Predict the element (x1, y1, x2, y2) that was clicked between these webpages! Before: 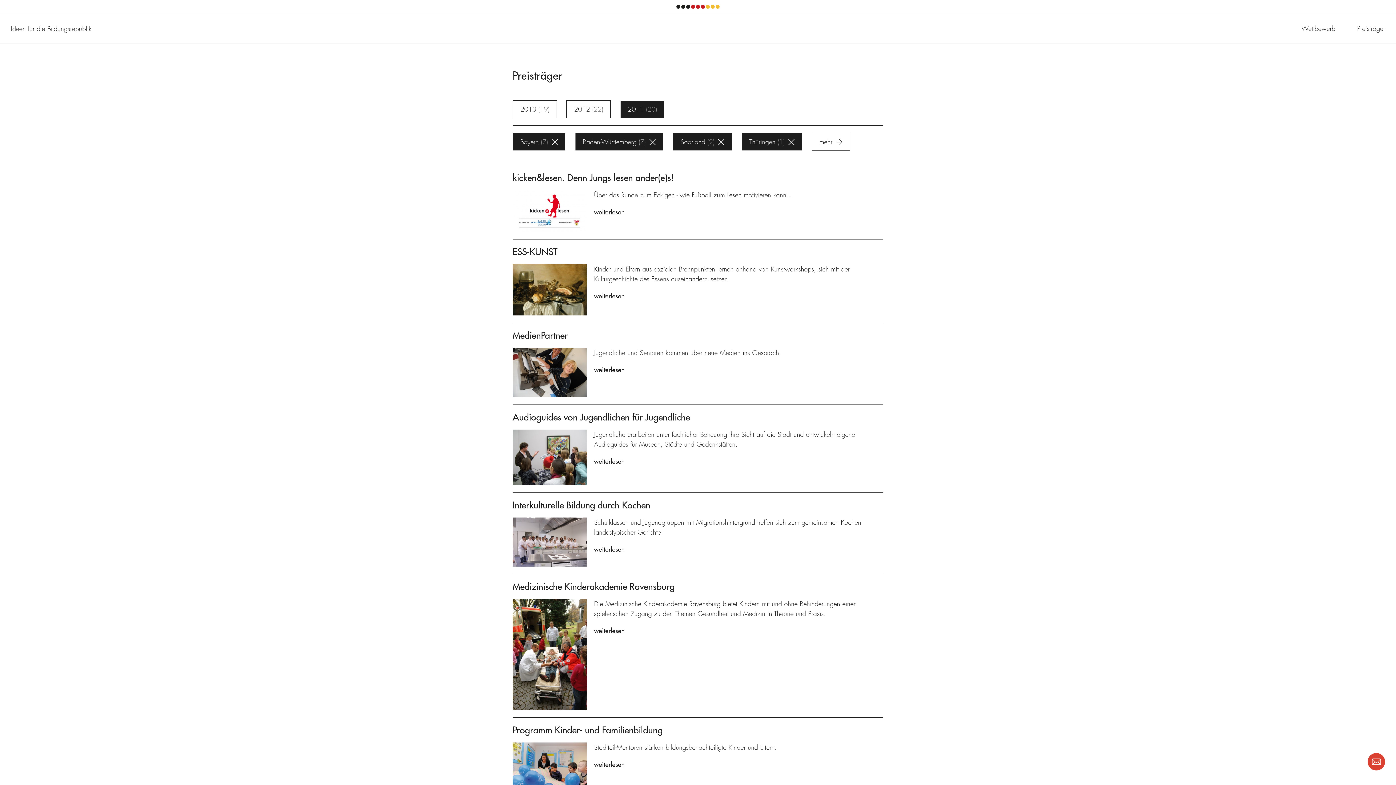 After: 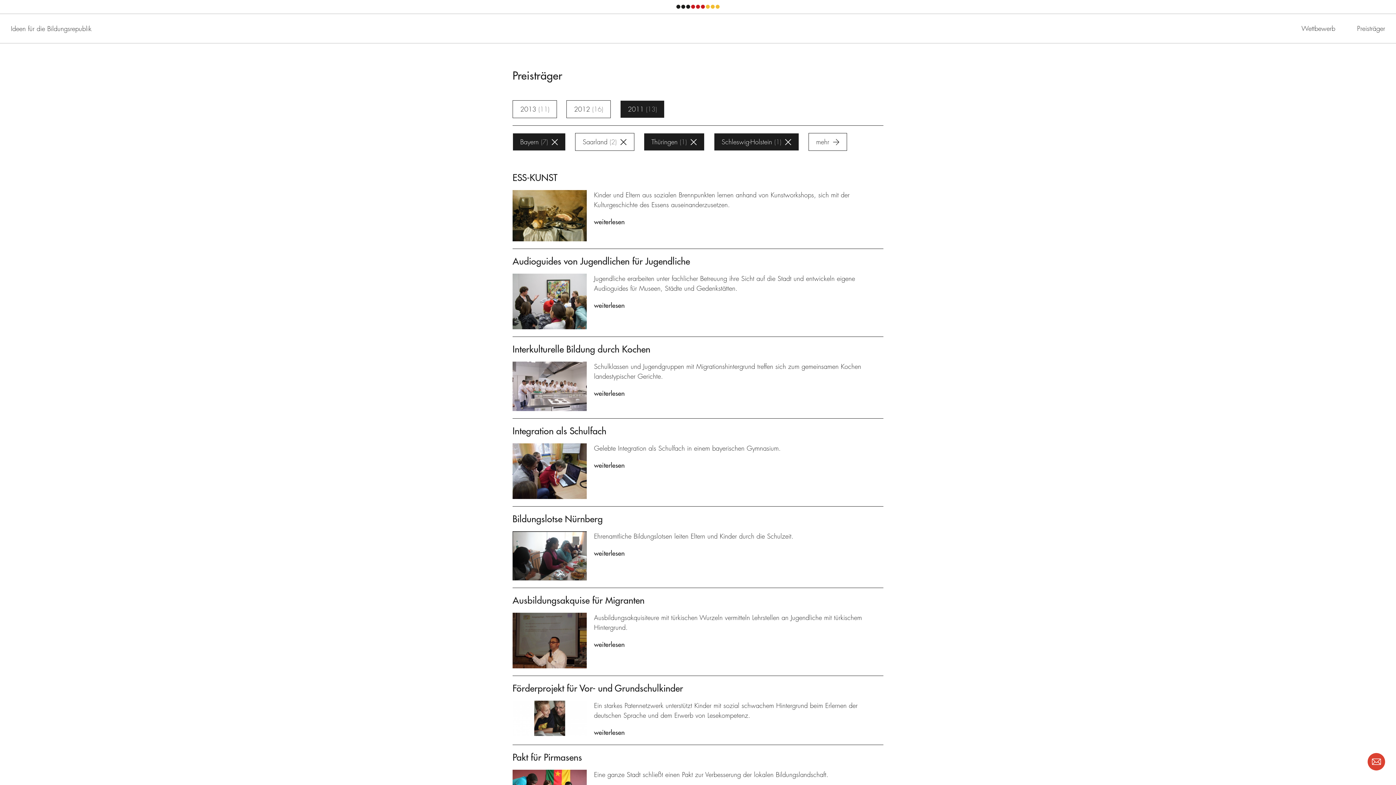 Action: bbox: (575, 133, 663, 150) label: Baden-Württemberg 7